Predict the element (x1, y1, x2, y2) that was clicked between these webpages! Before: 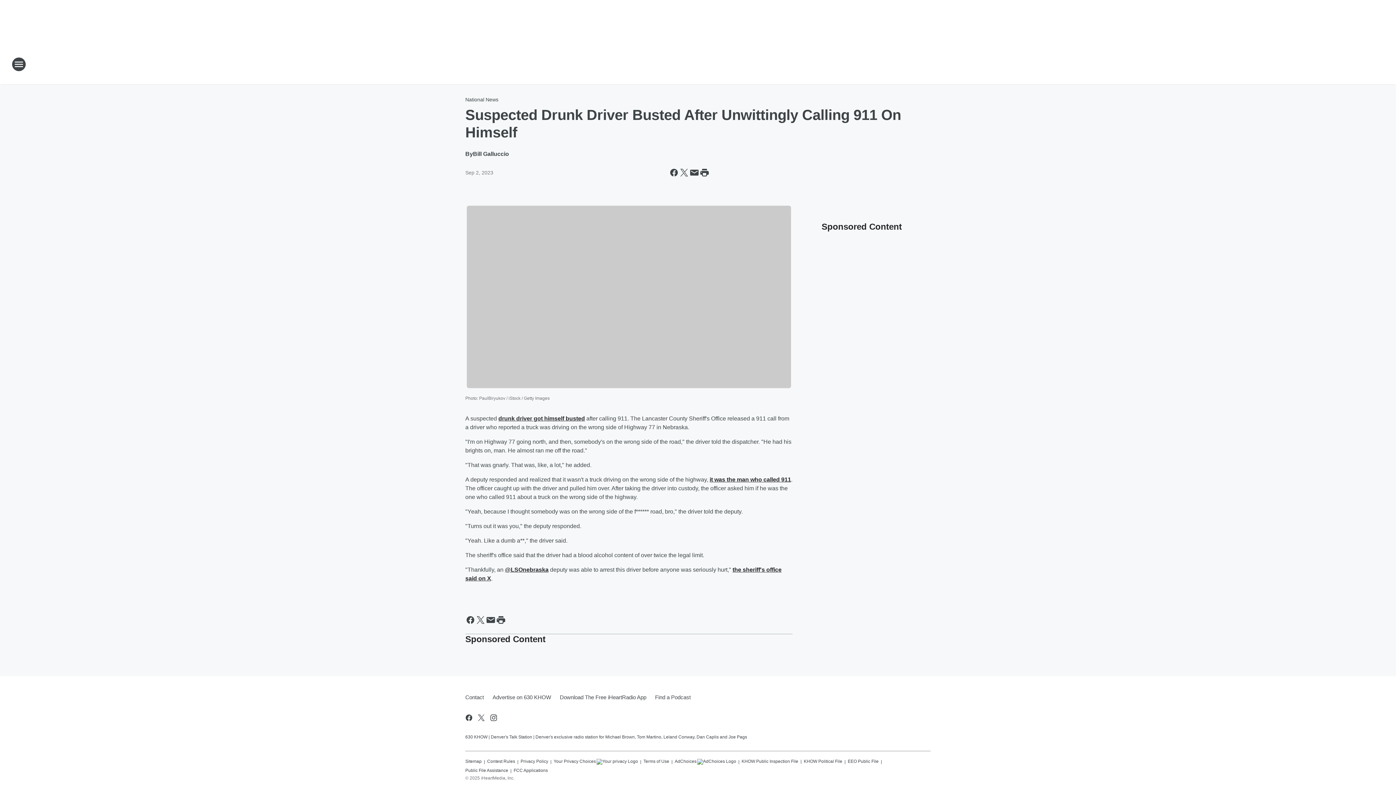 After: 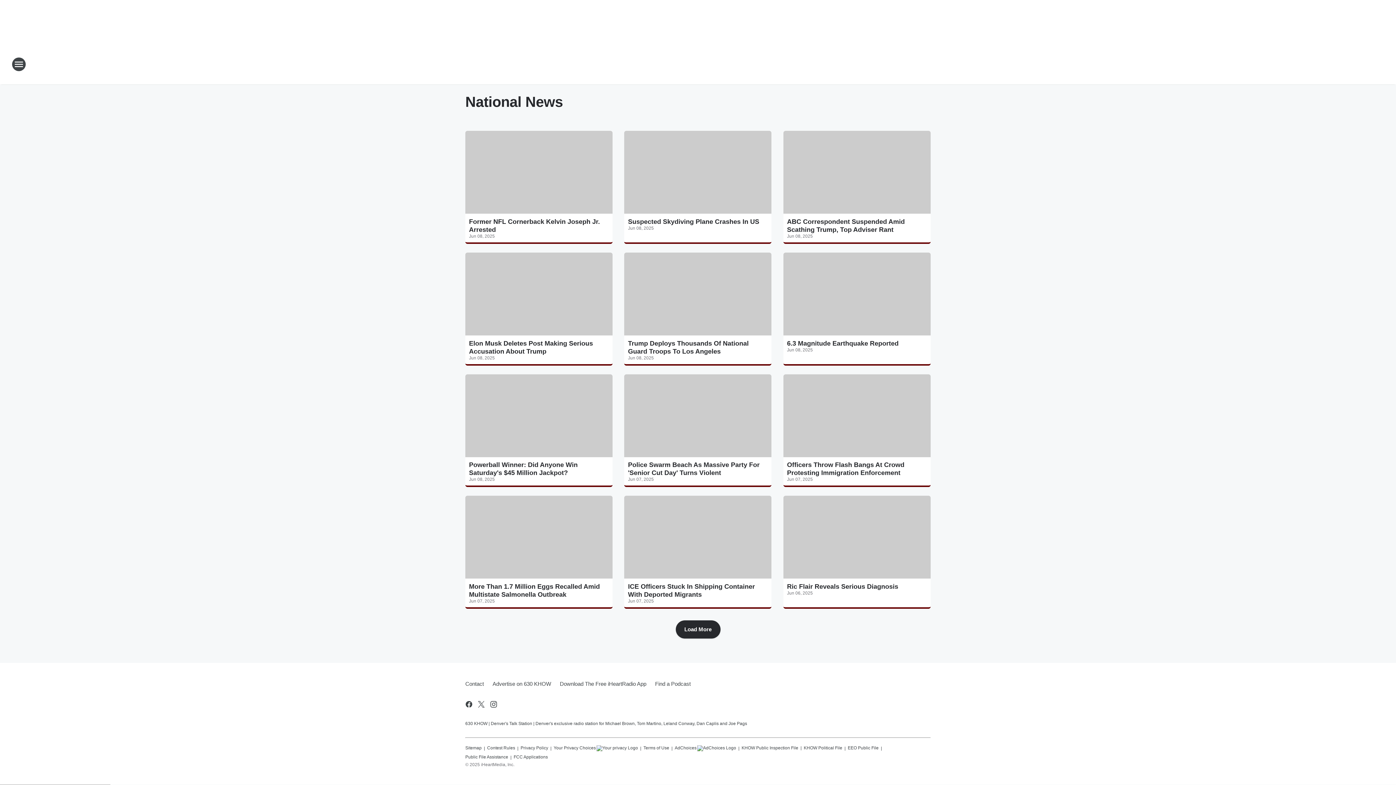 Action: bbox: (465, 96, 498, 102) label: National News